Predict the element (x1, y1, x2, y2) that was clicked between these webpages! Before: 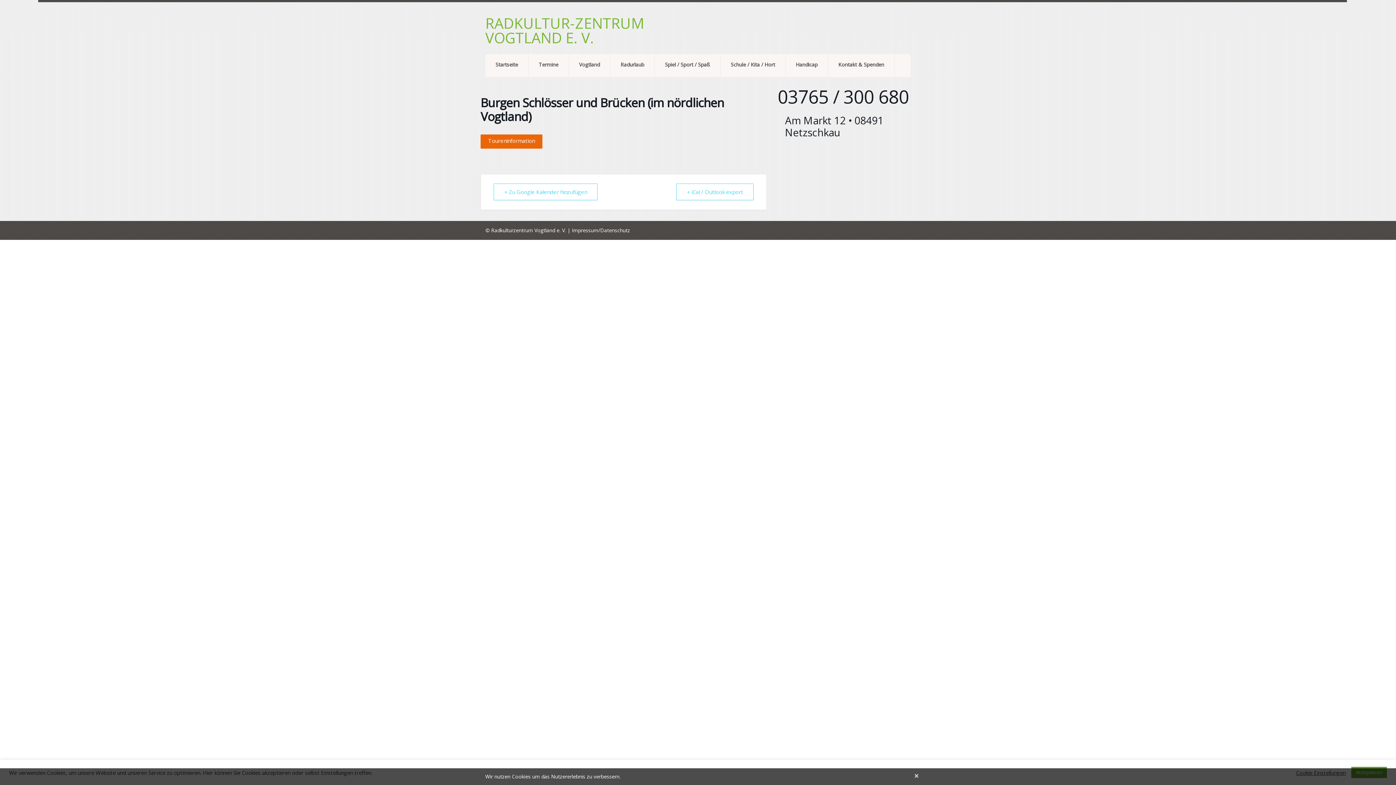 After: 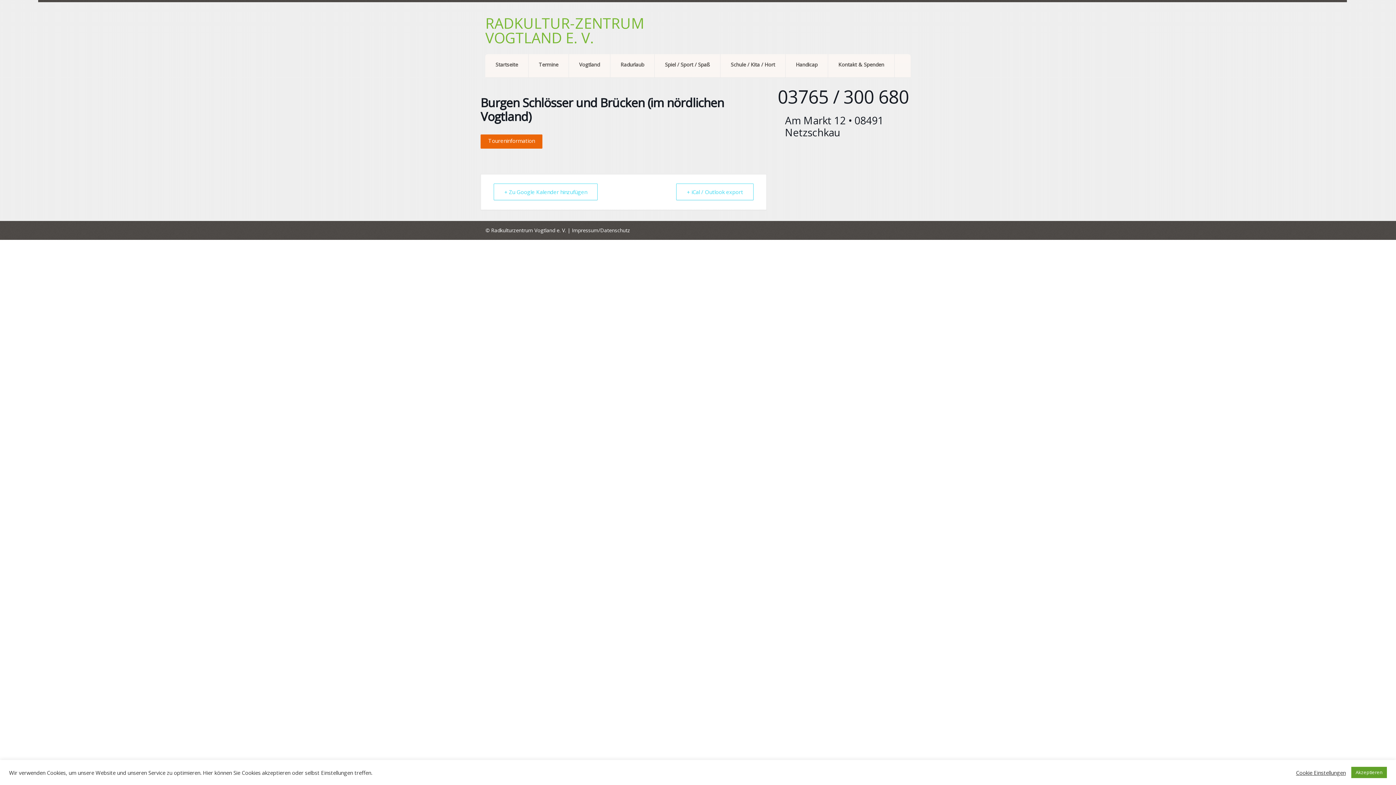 Action: label: × bbox: (914, 771, 918, 781)